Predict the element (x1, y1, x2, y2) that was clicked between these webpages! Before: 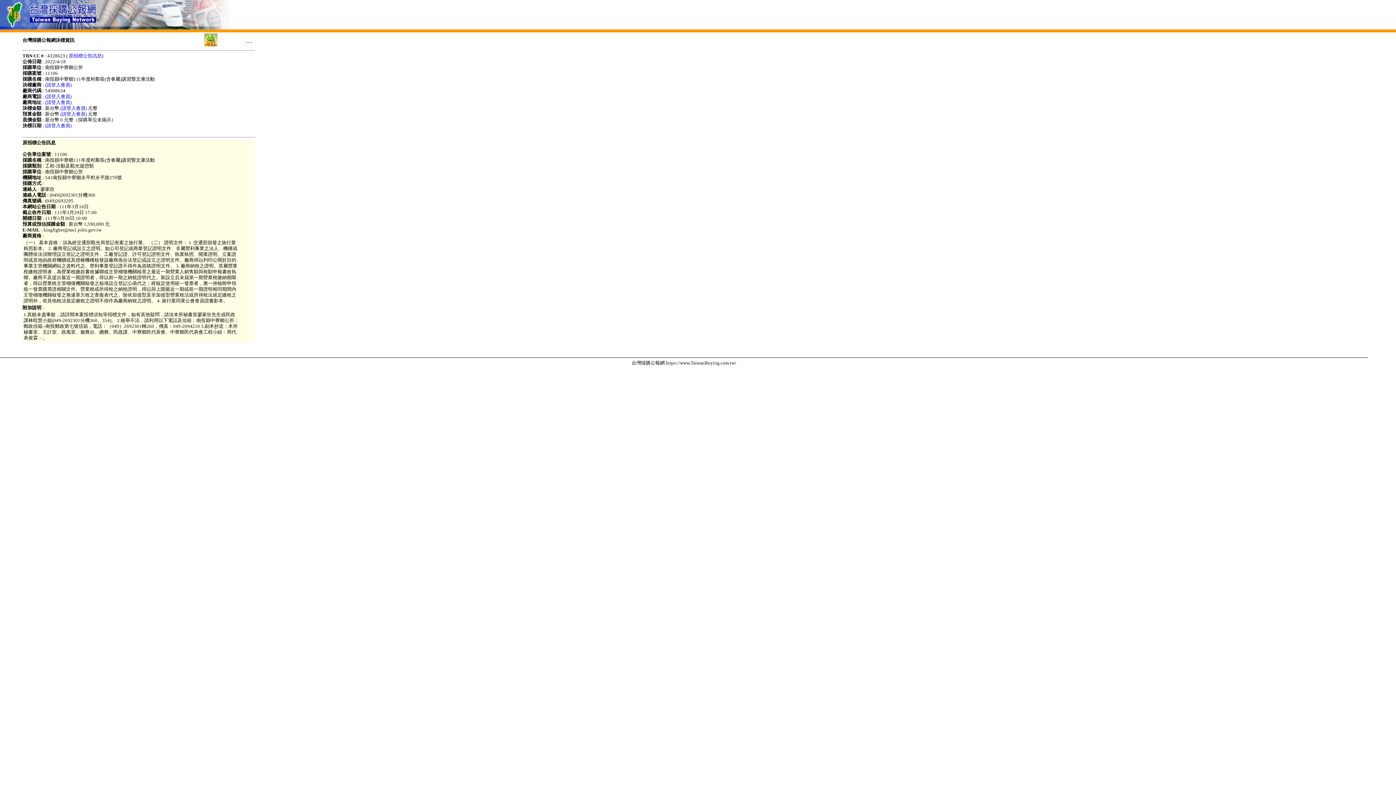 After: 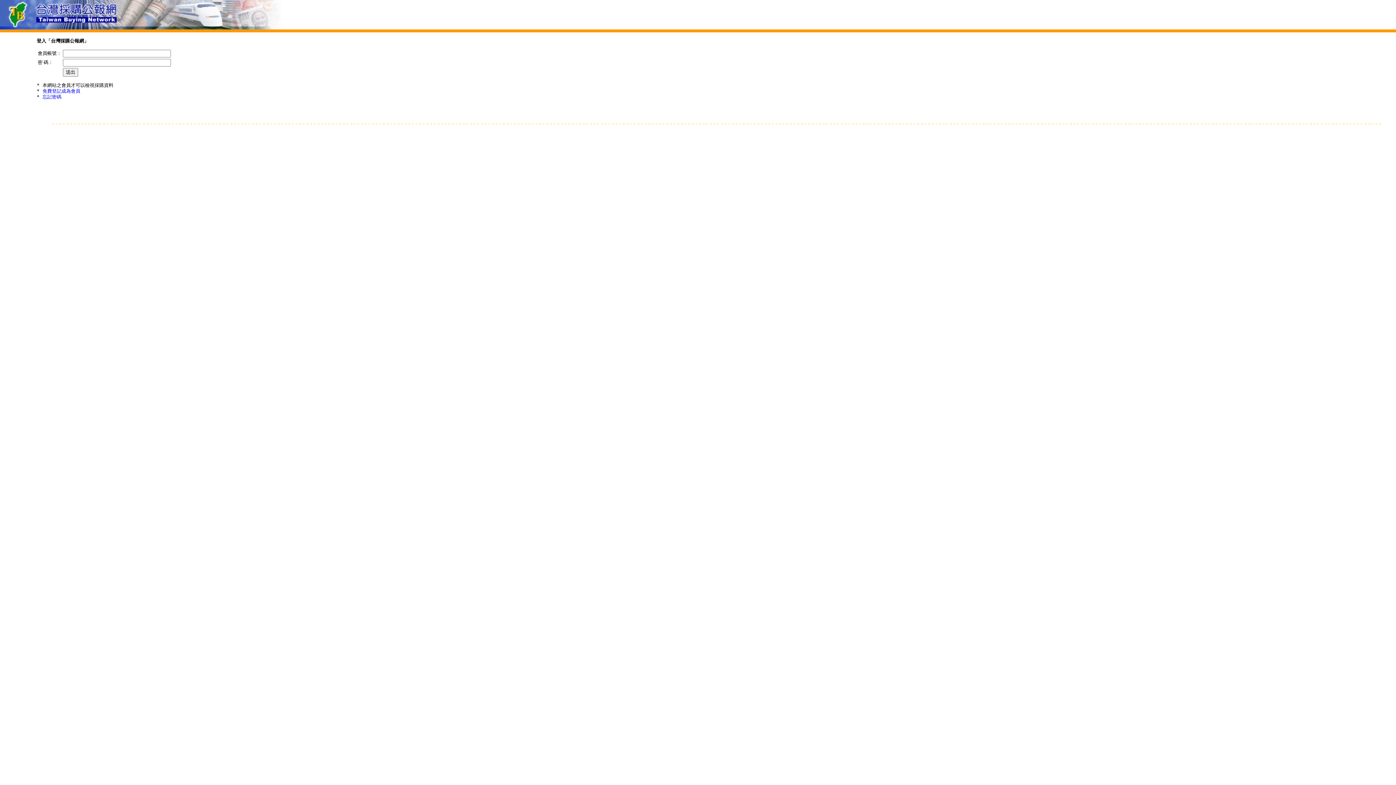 Action: label: (請登入會員) bbox: (45, 122, 71, 128)